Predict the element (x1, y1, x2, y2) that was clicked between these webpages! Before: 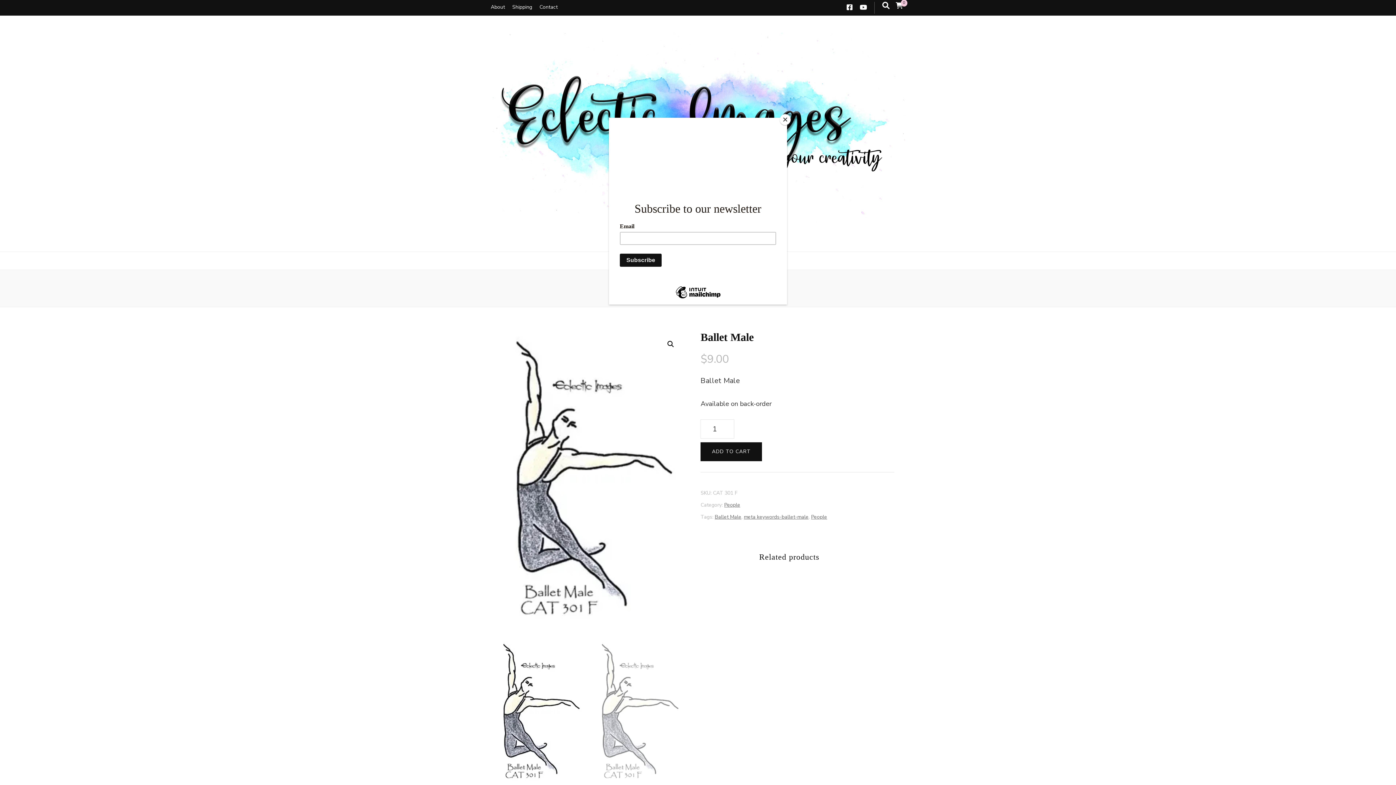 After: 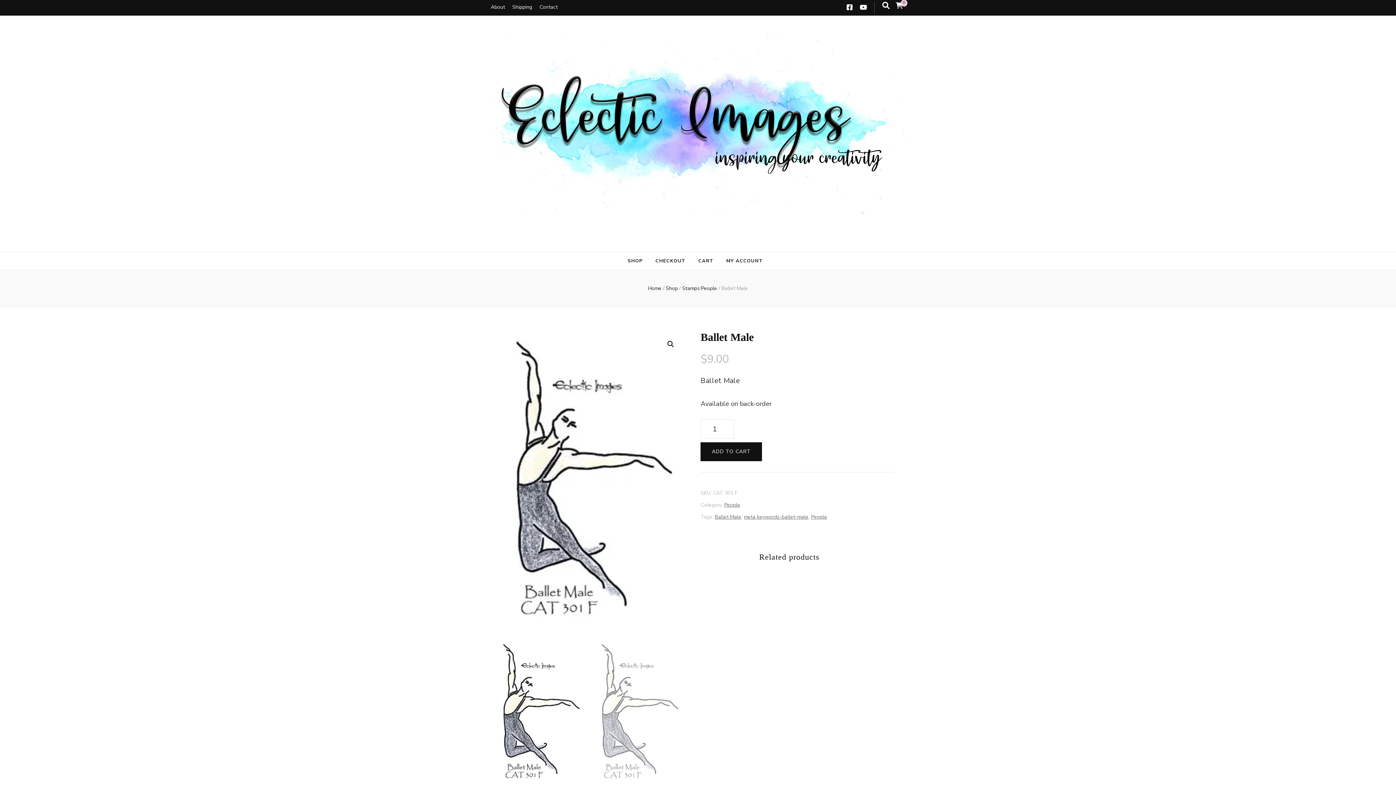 Action: bbox: (780, 114, 790, 125) label: Close